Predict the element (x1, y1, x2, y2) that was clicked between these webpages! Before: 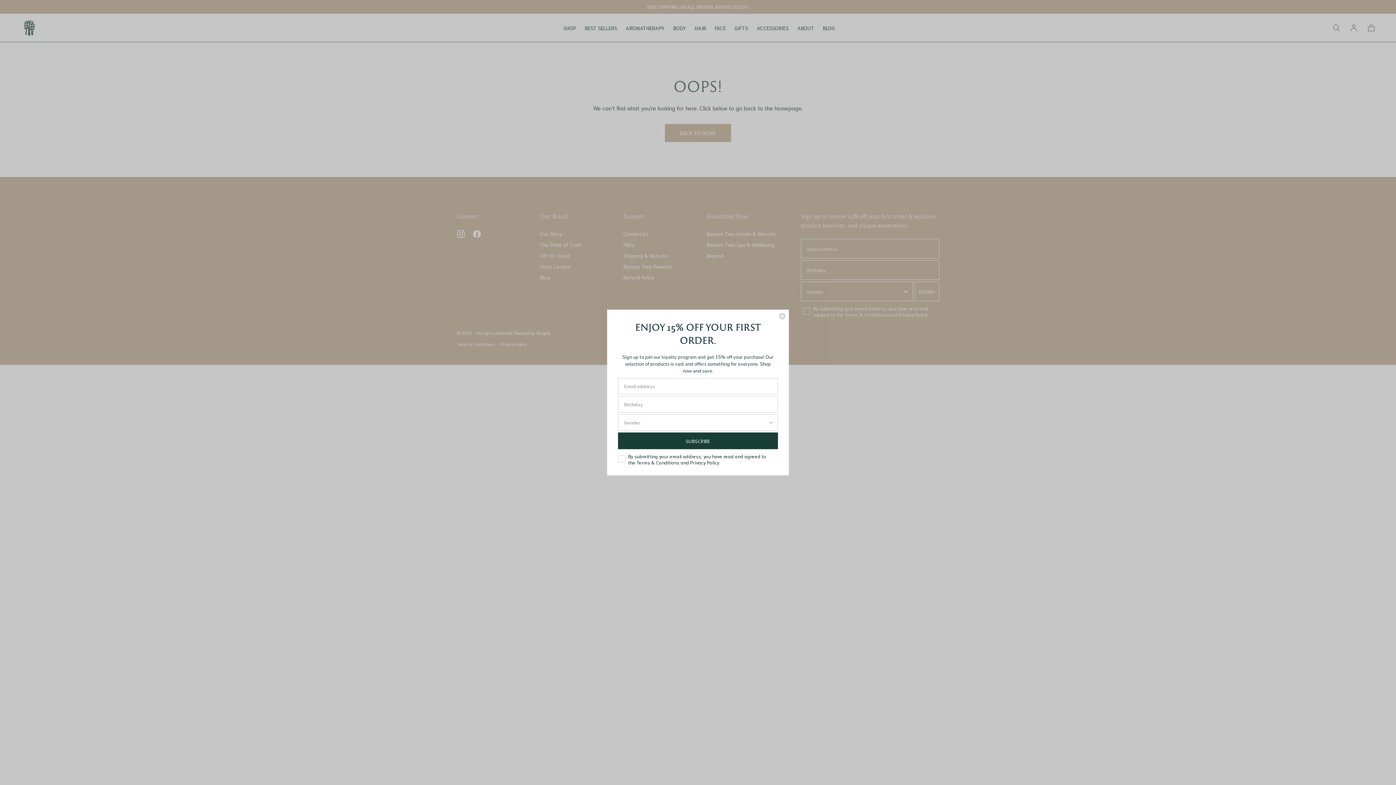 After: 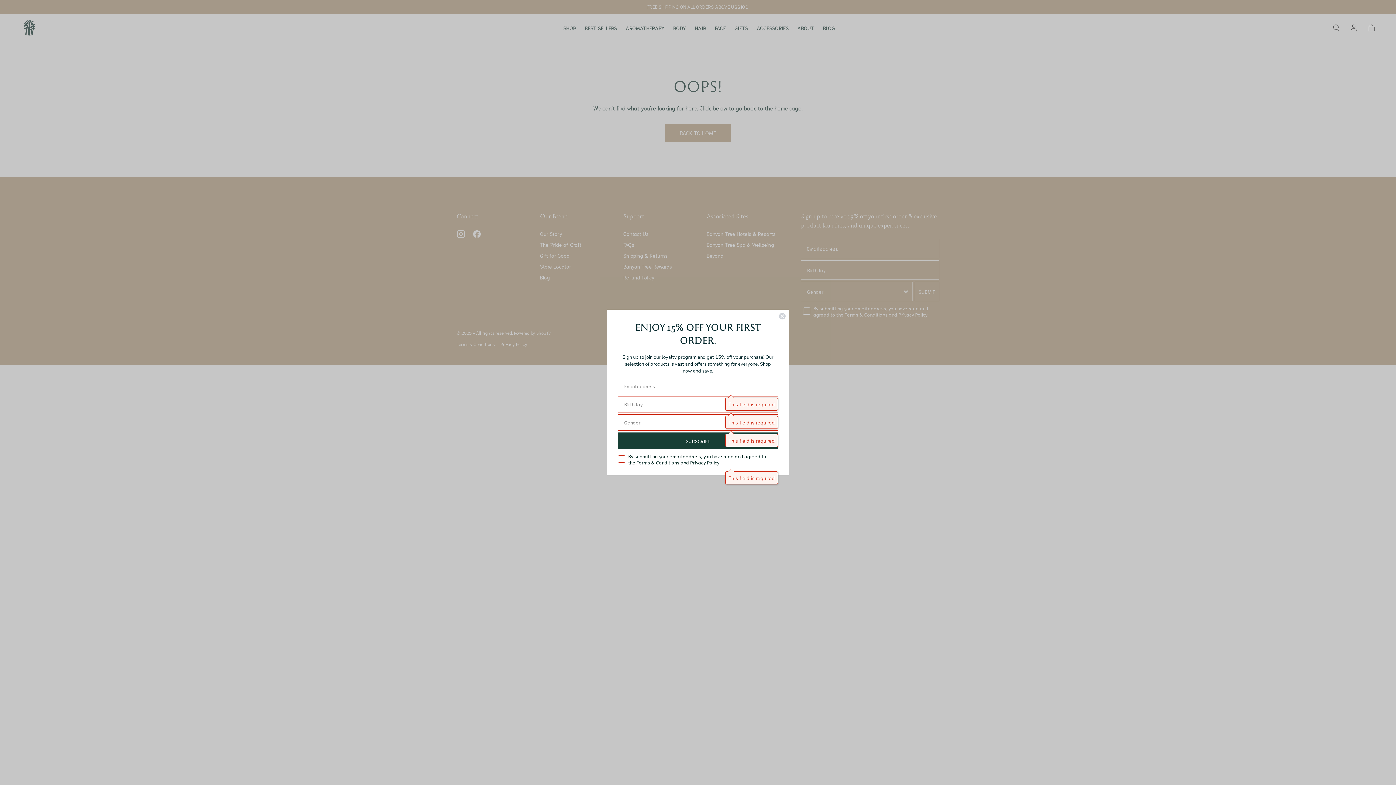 Action: bbox: (618, 432, 778, 449) label: SUBSCRIBE